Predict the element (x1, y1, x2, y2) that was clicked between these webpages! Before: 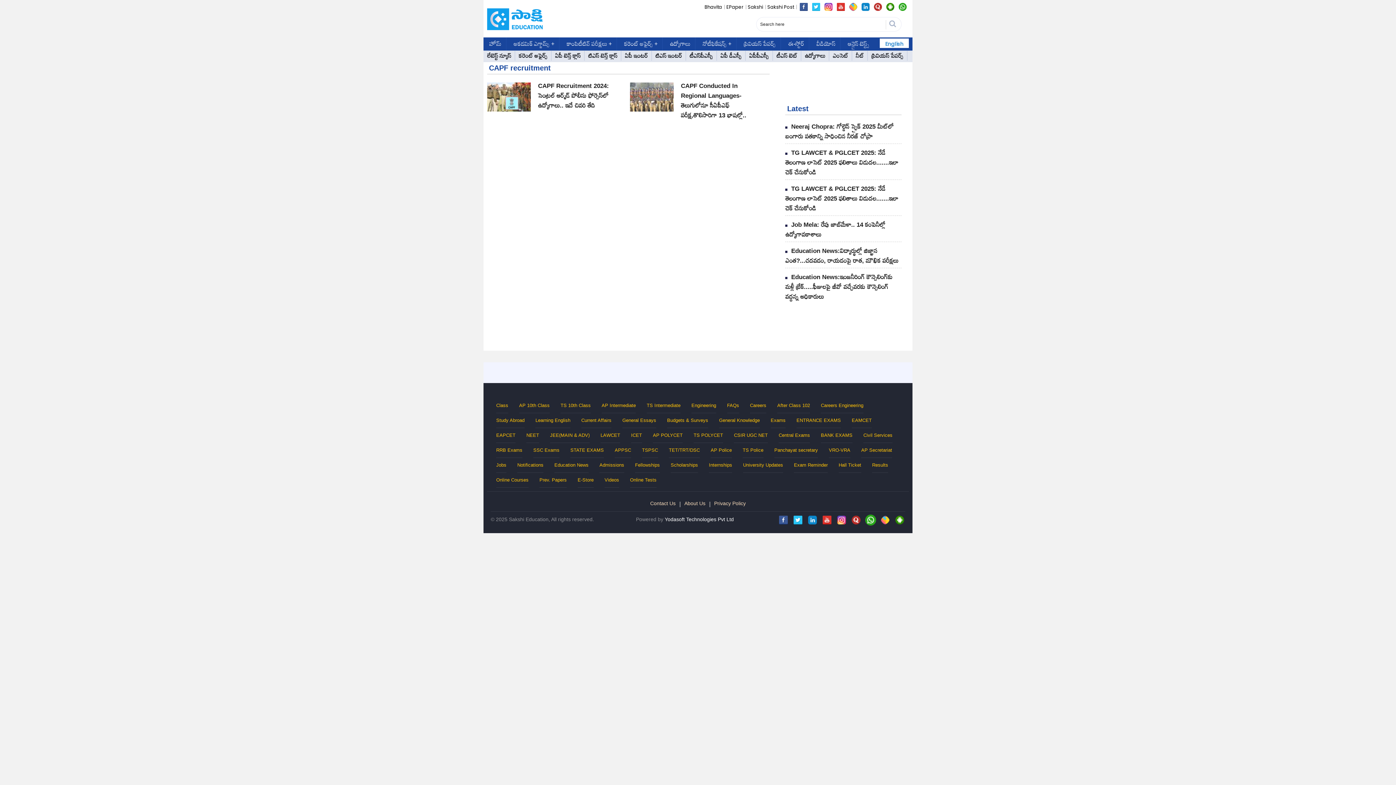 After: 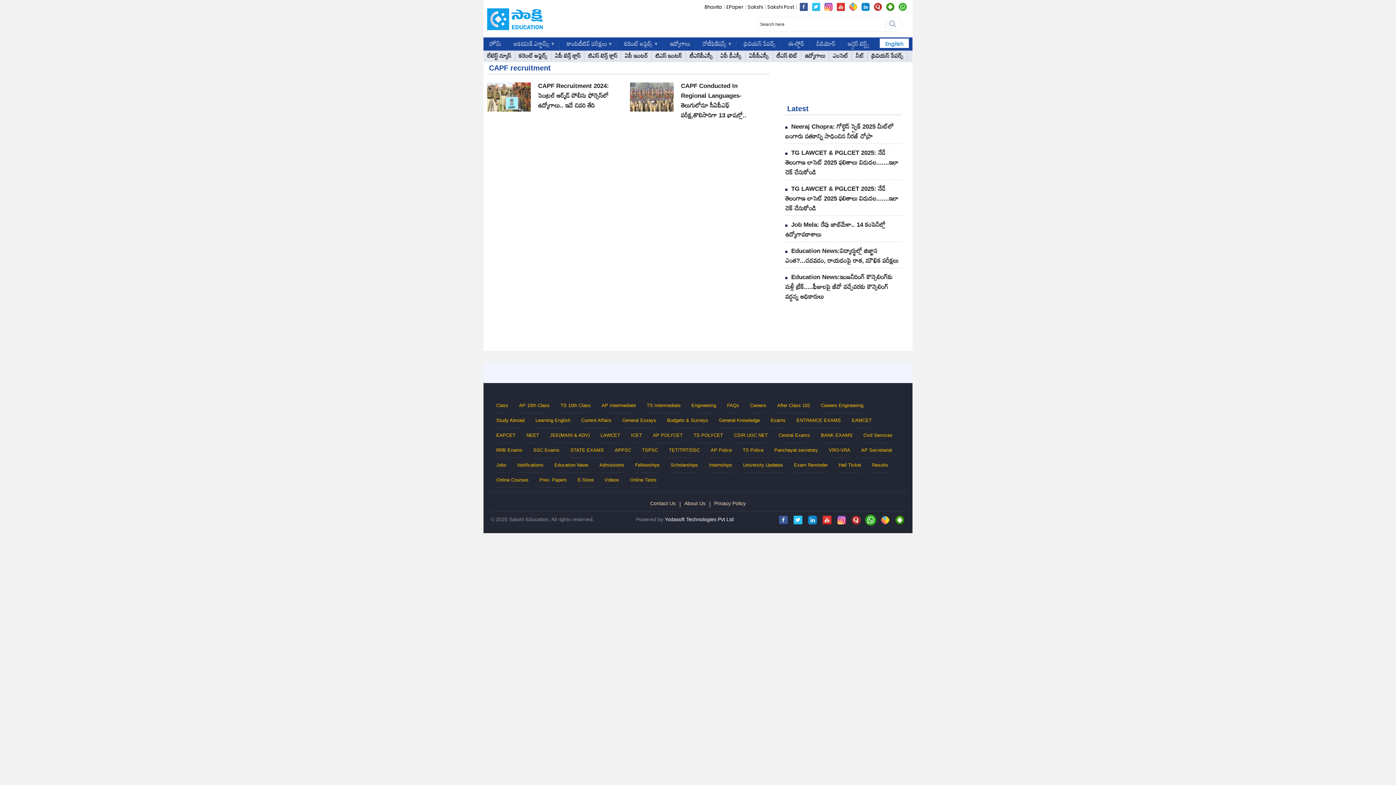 Action: bbox: (898, 2, 906, 10)